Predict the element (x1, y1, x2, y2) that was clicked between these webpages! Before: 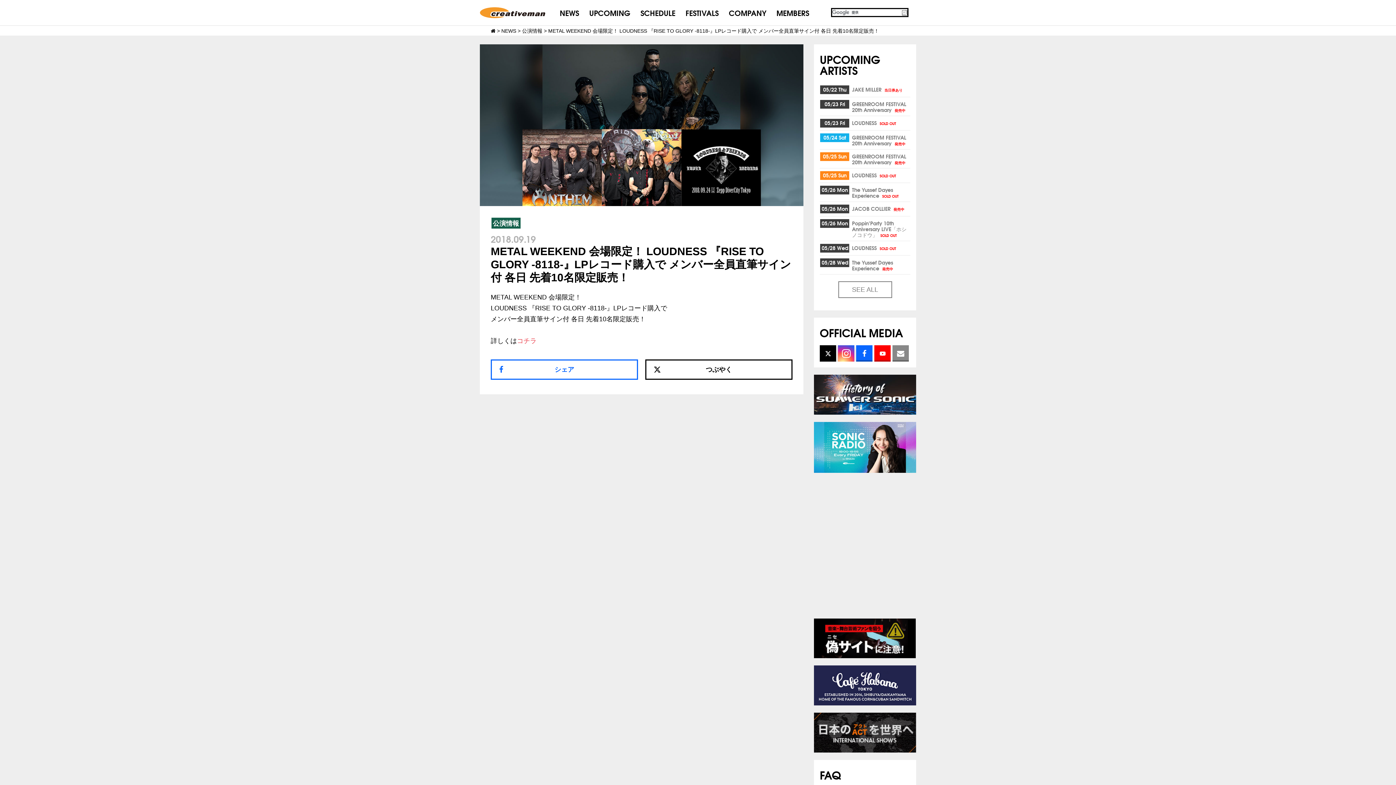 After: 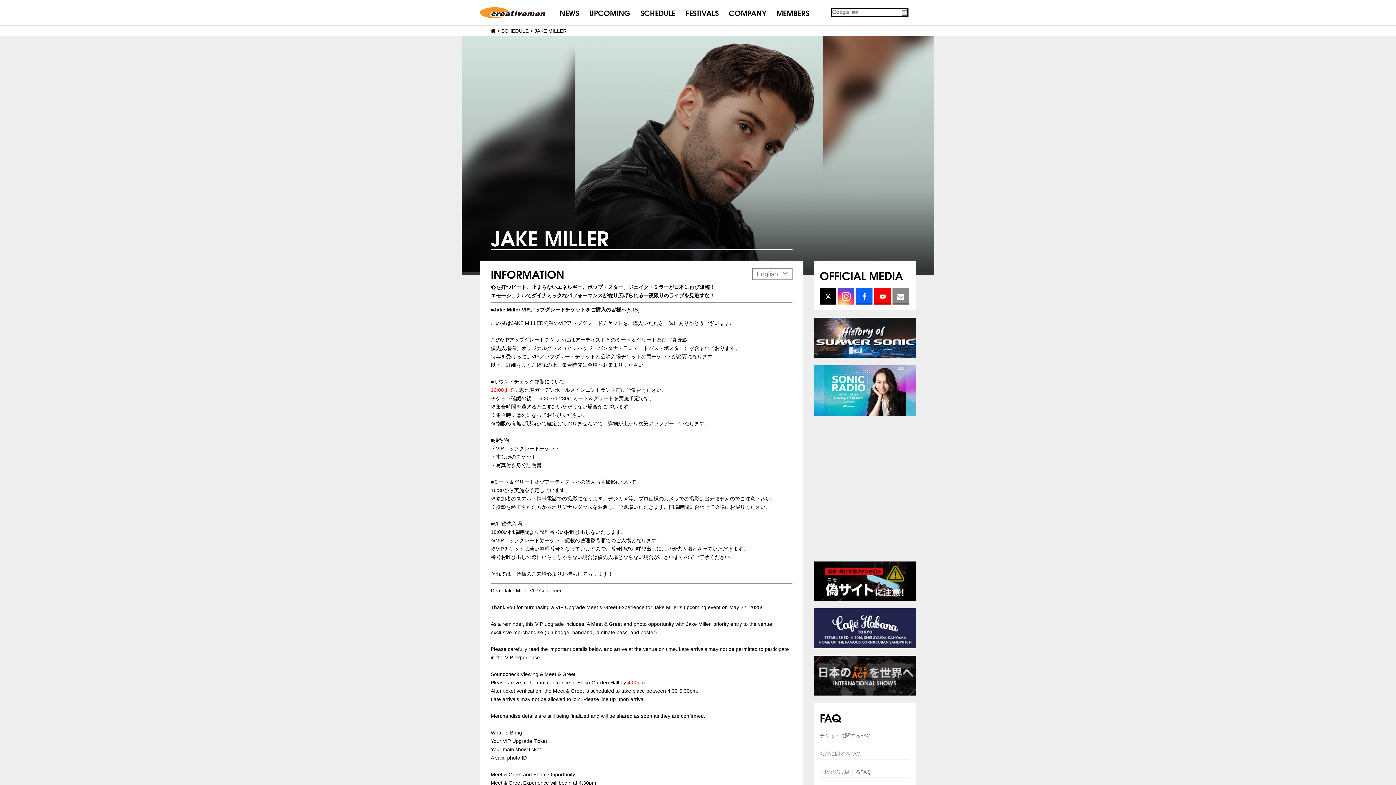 Action: bbox: (852, 85, 904, 93) label: JAKE MILLER 当日券あり